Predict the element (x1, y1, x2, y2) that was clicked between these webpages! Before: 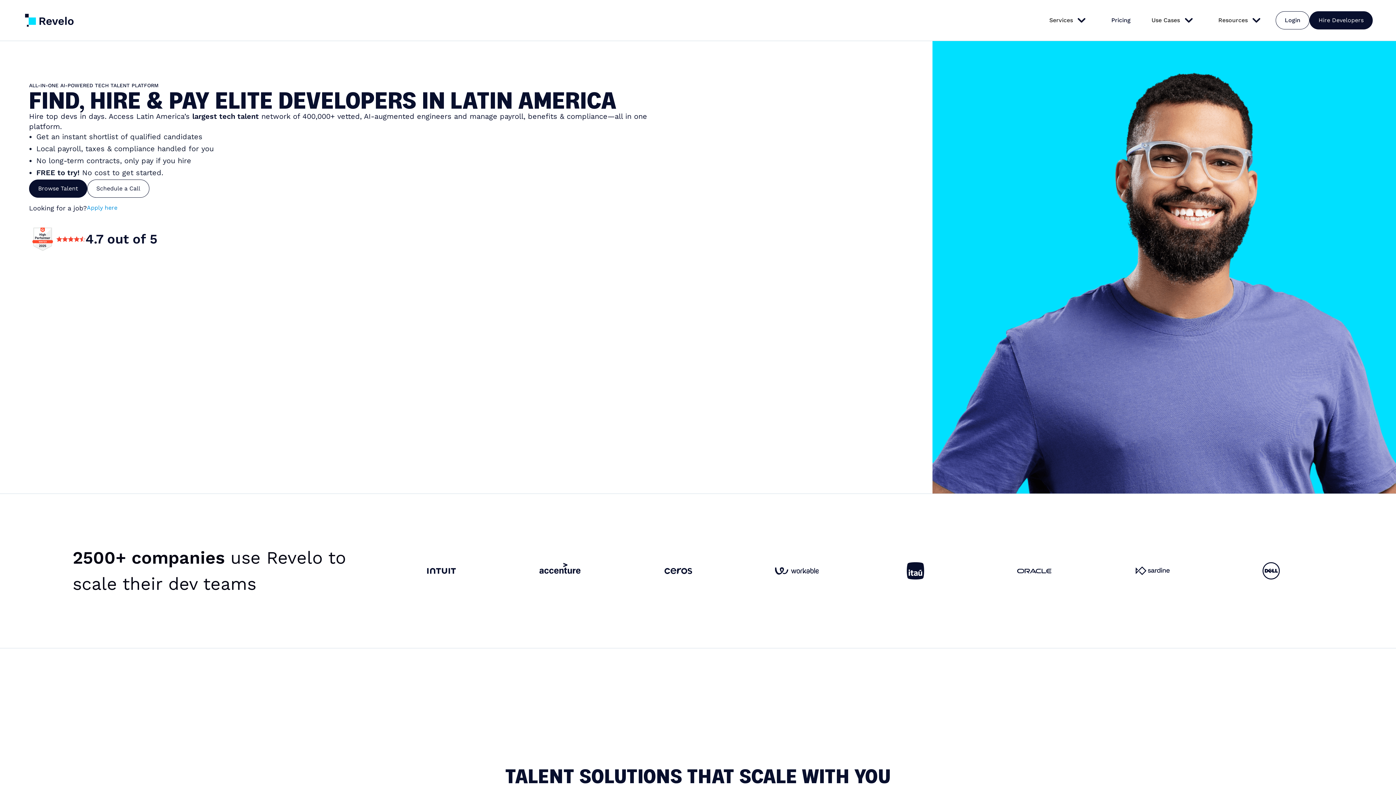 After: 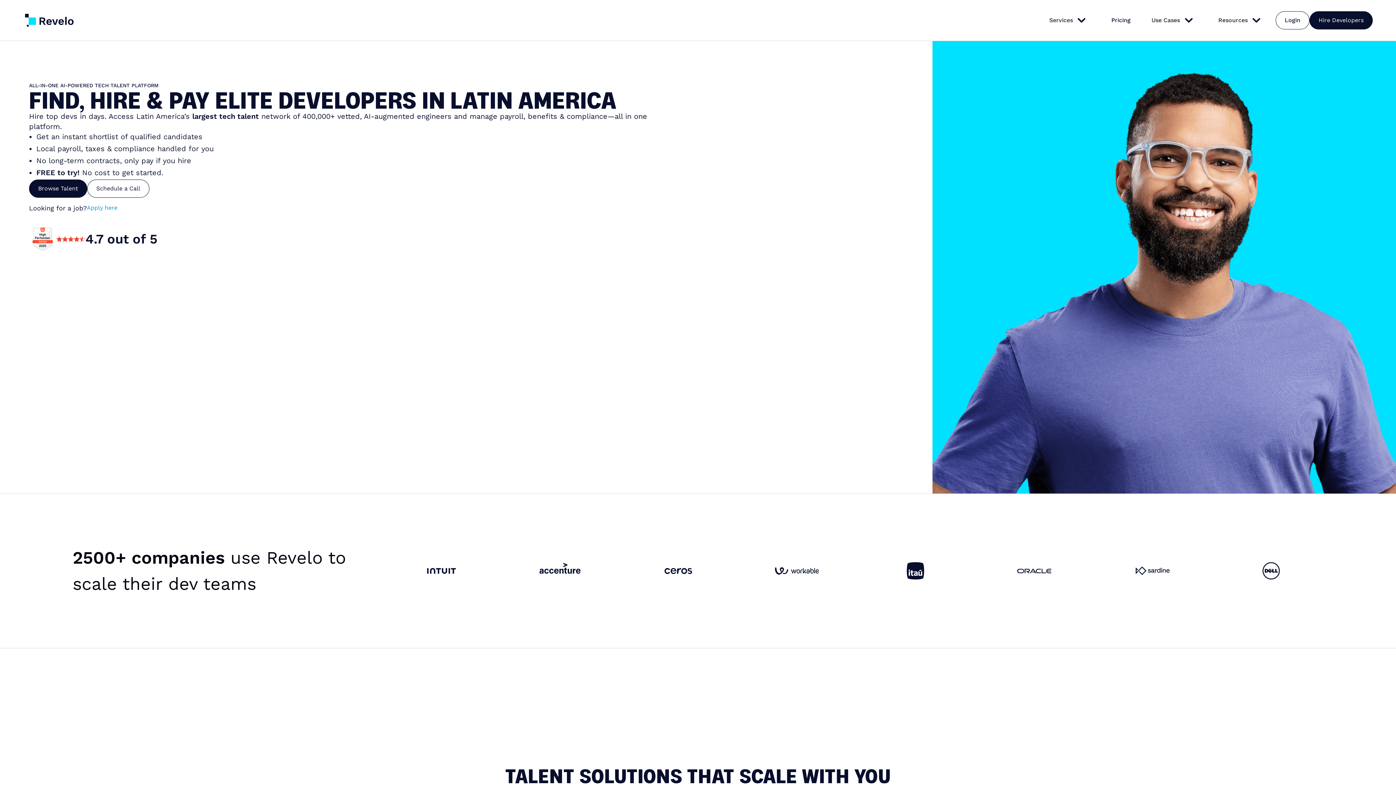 Action: label: home bbox: (23, 12, 75, 28)